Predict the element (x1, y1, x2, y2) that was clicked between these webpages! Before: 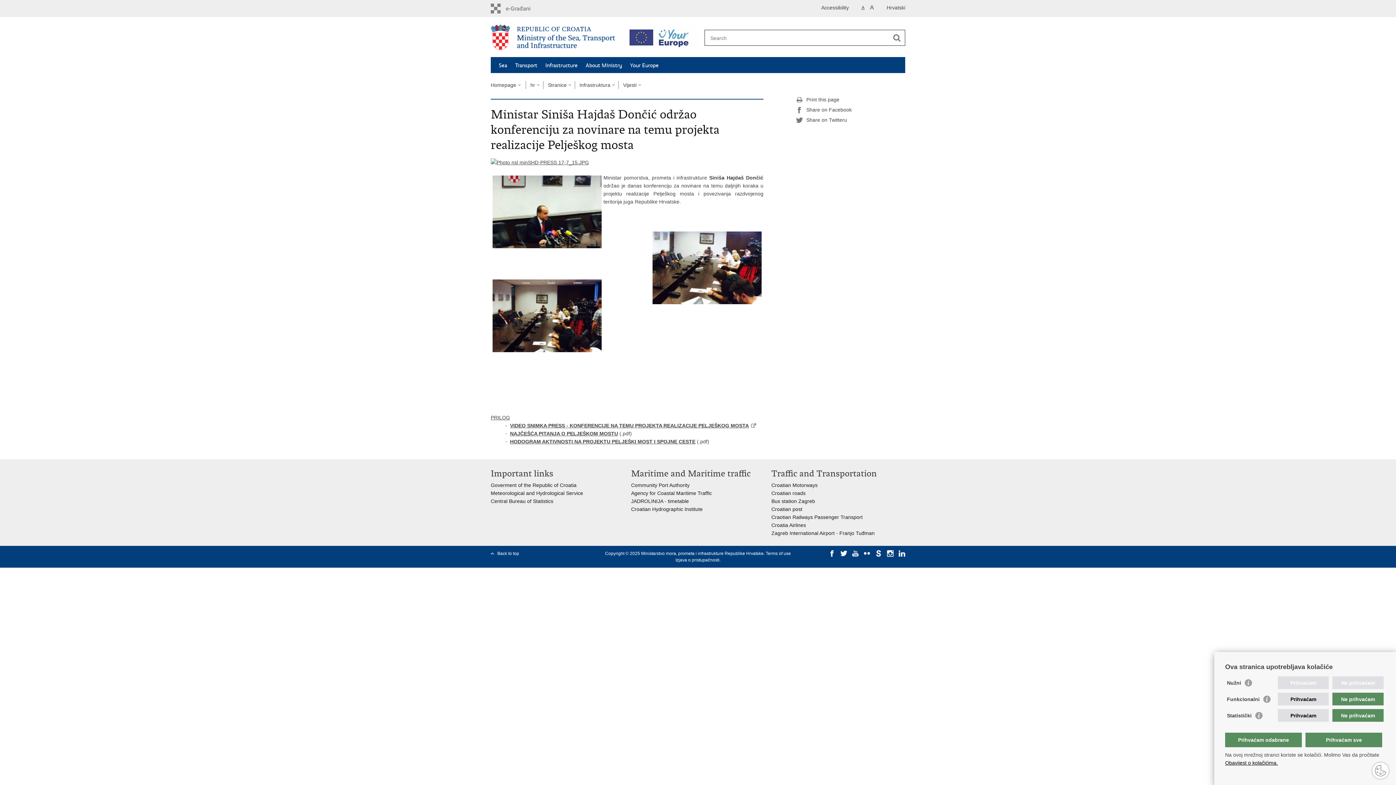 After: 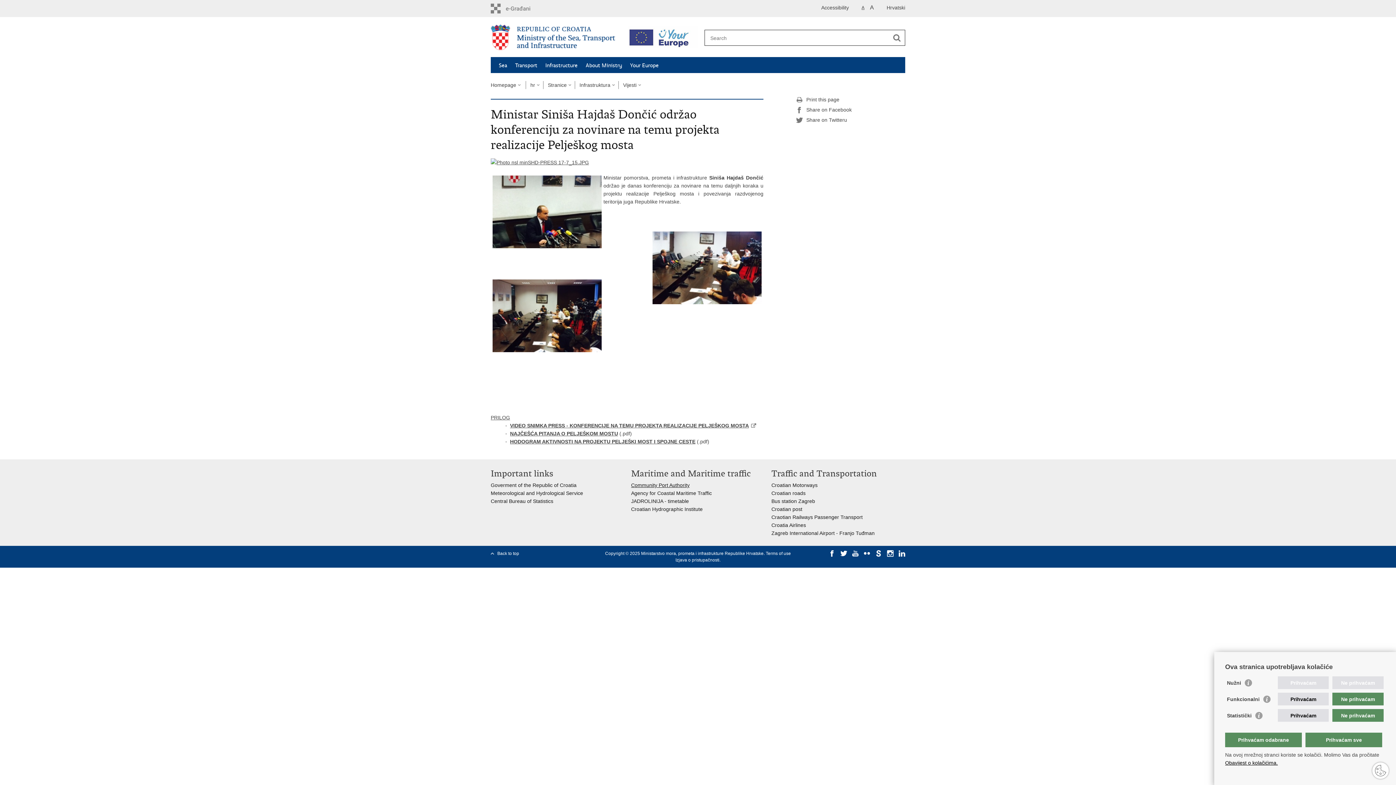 Action: label: Community Port Authority bbox: (631, 482, 689, 488)